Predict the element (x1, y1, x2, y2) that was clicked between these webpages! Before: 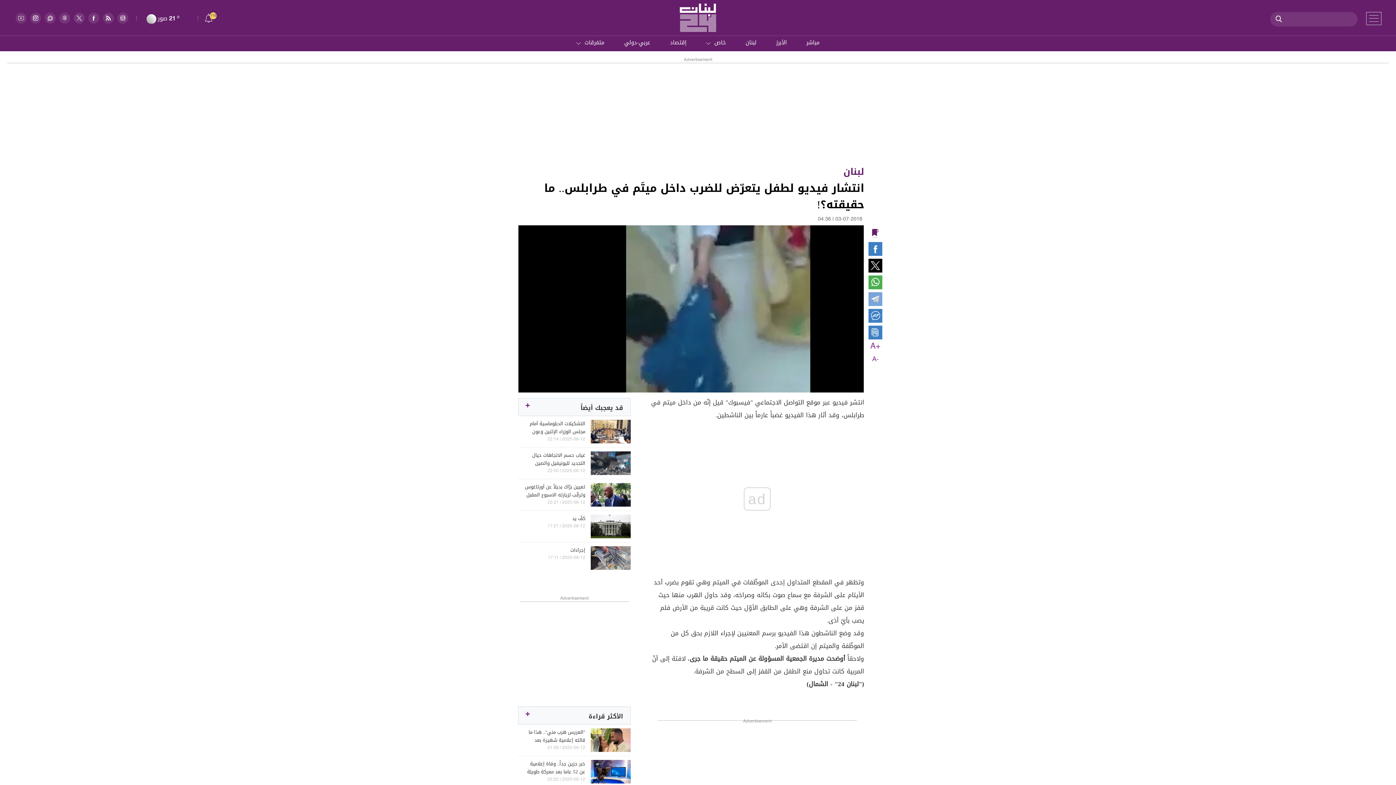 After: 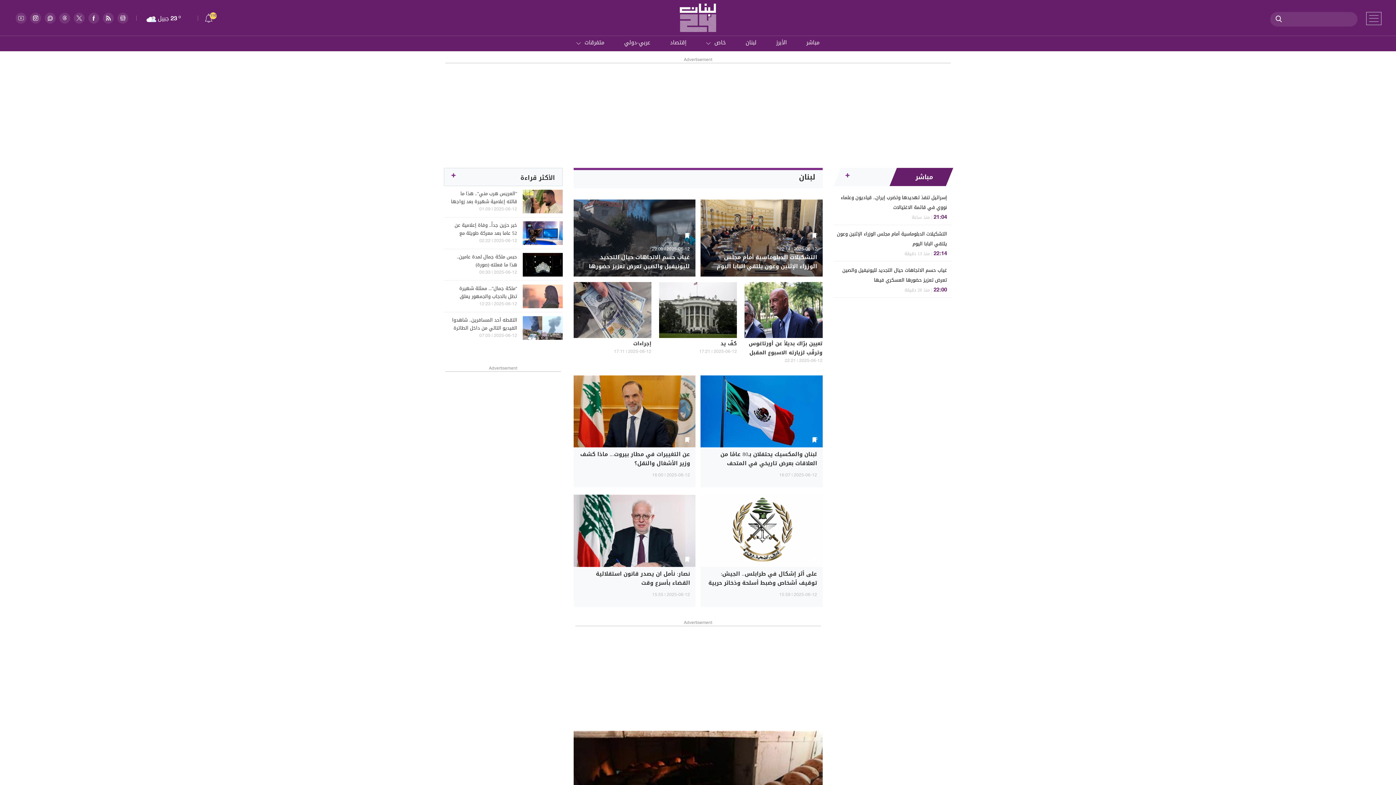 Action: label: لبنان bbox: (523, 163, 864, 180)